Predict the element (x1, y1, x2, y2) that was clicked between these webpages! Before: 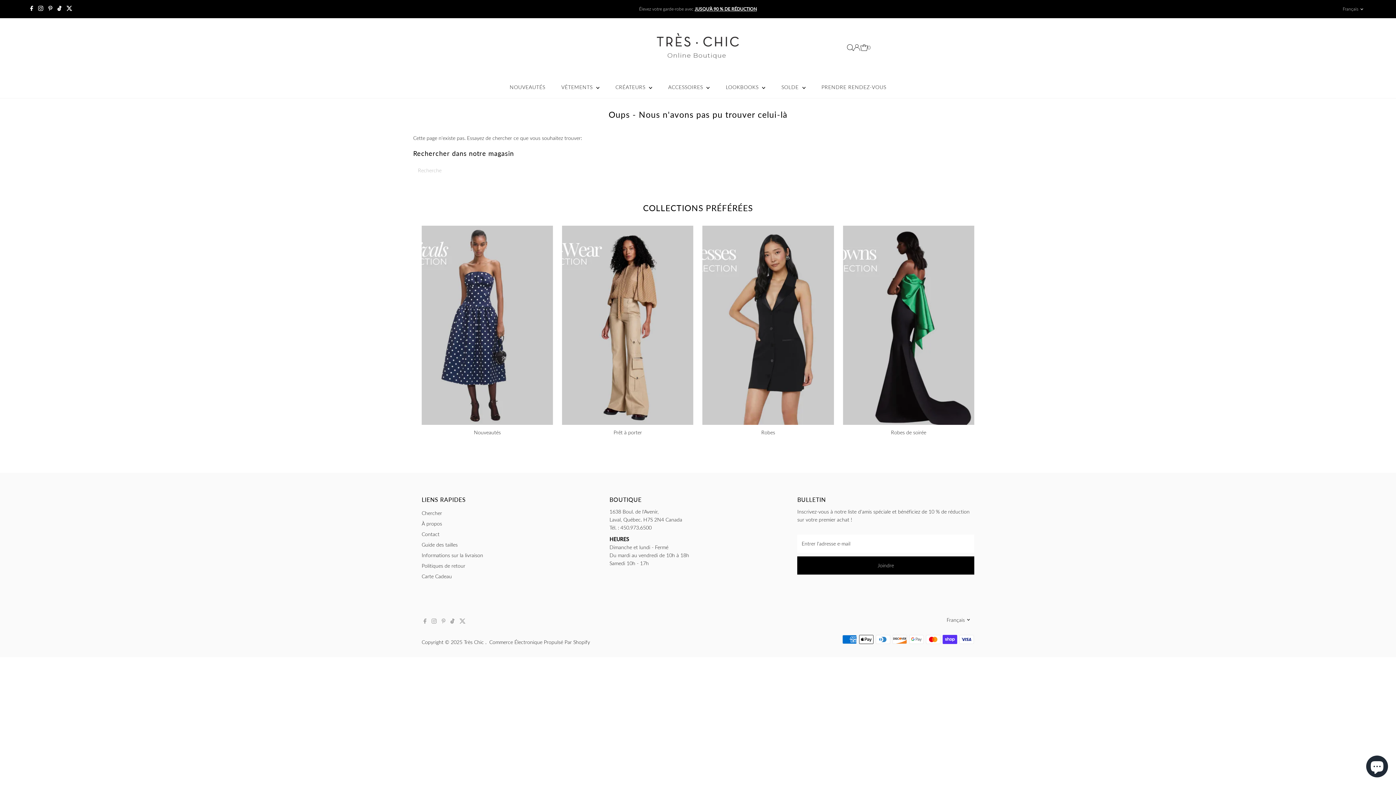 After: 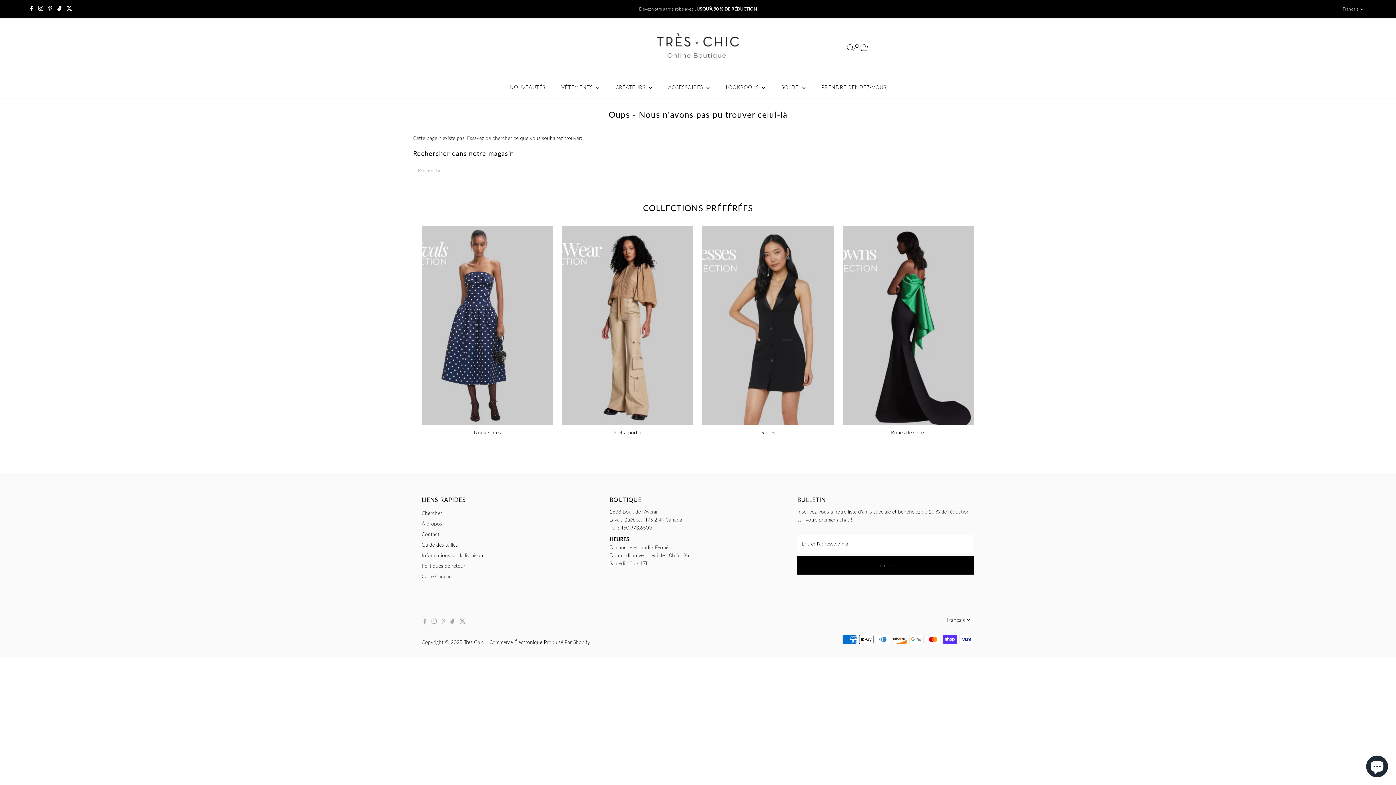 Action: label: Facebook bbox: (421, 613, 428, 630)